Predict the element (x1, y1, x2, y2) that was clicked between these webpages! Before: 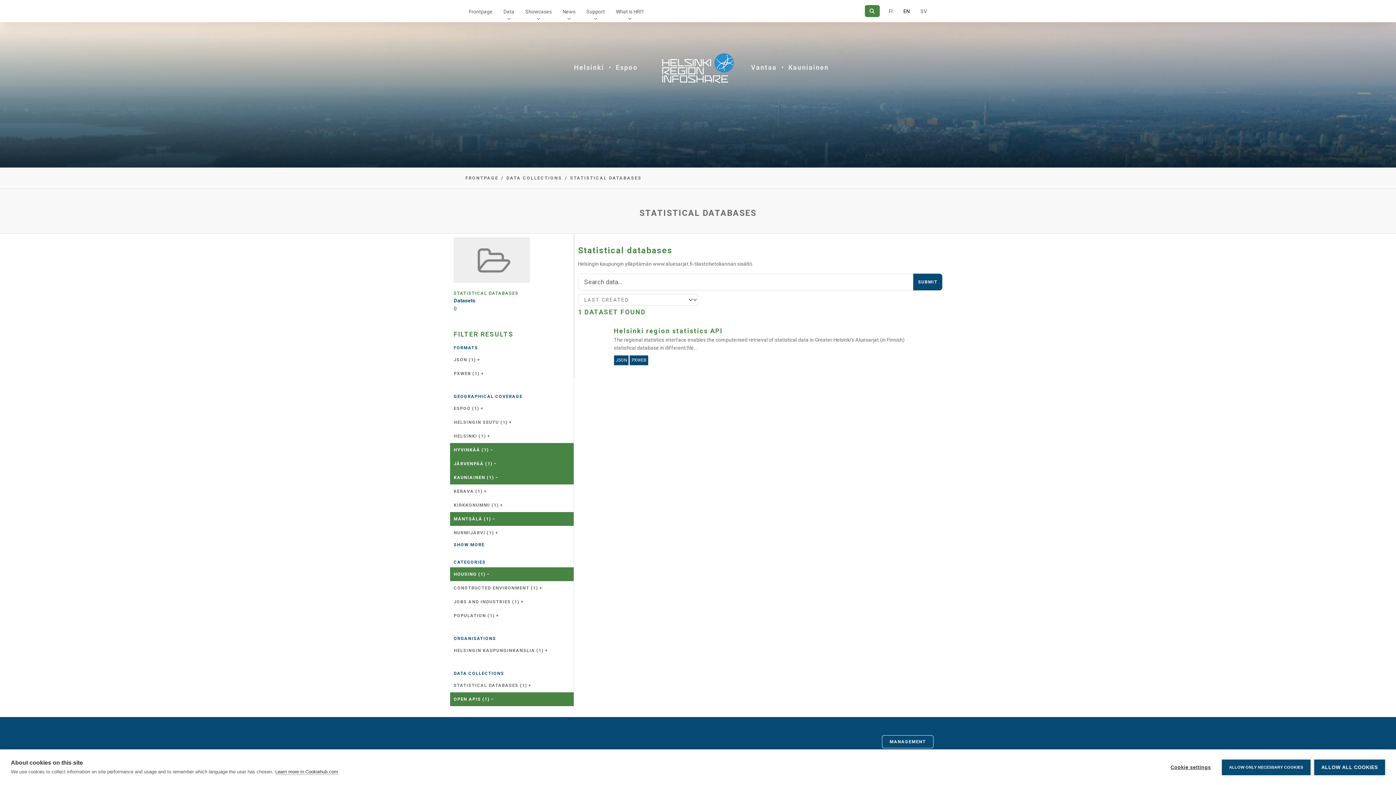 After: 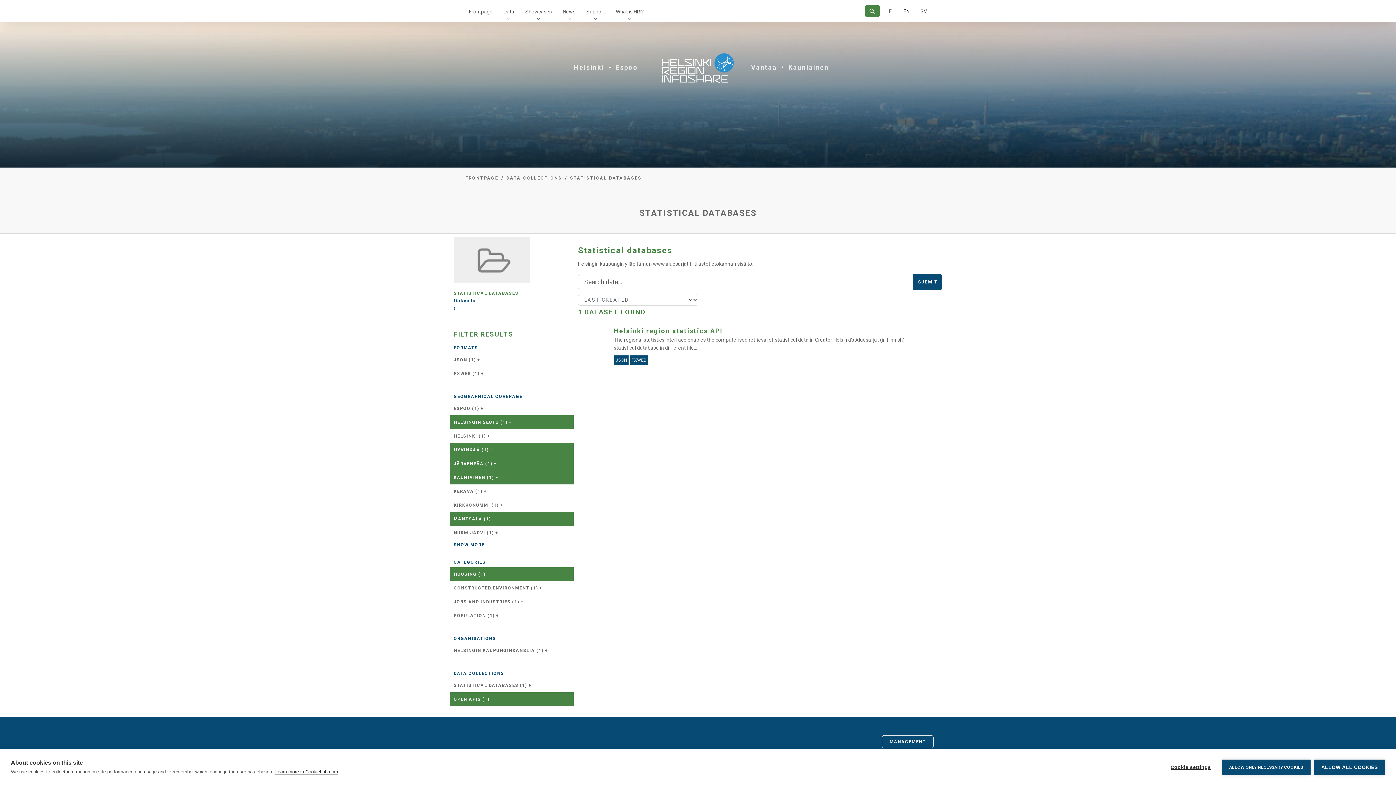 Action: bbox: (450, 415, 573, 429) label: HELSINGIN SEUTU (1) +